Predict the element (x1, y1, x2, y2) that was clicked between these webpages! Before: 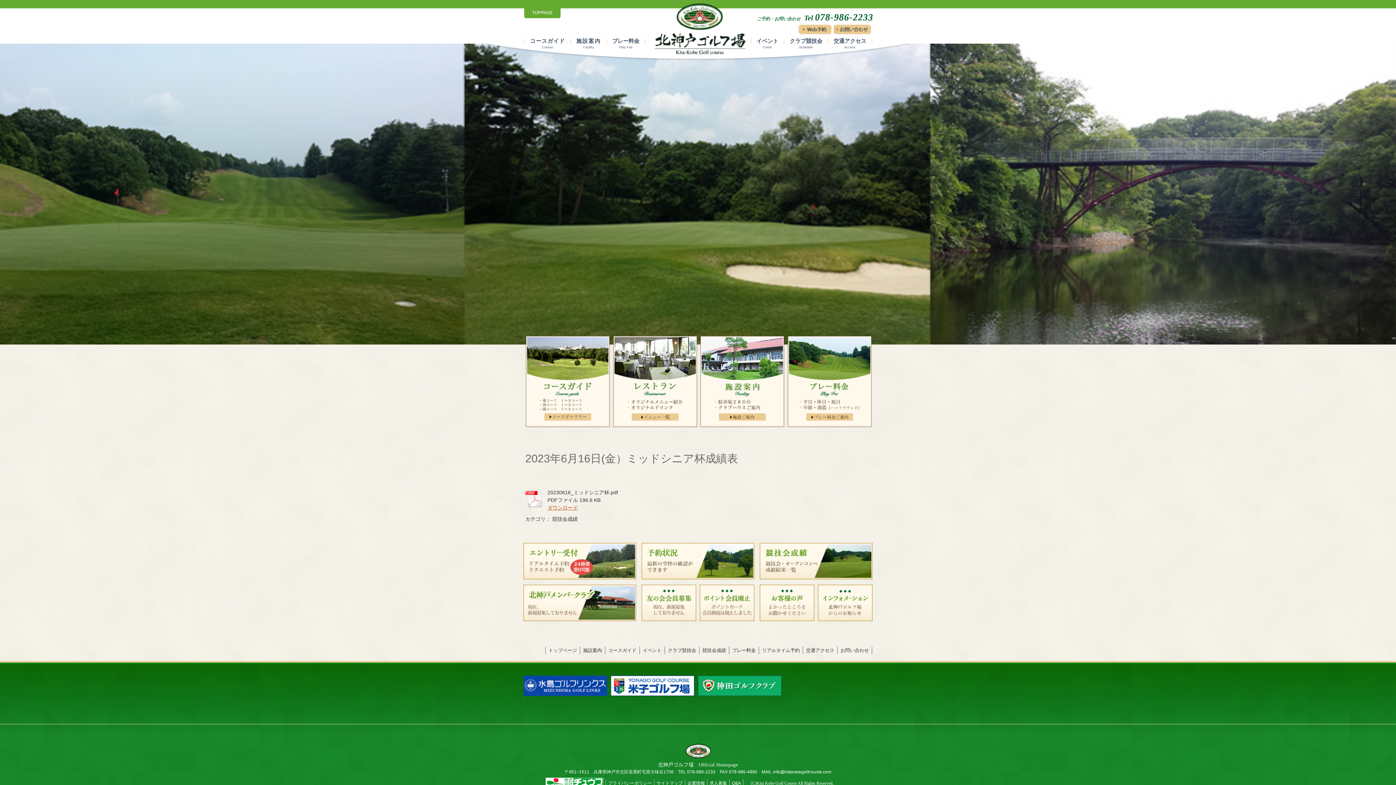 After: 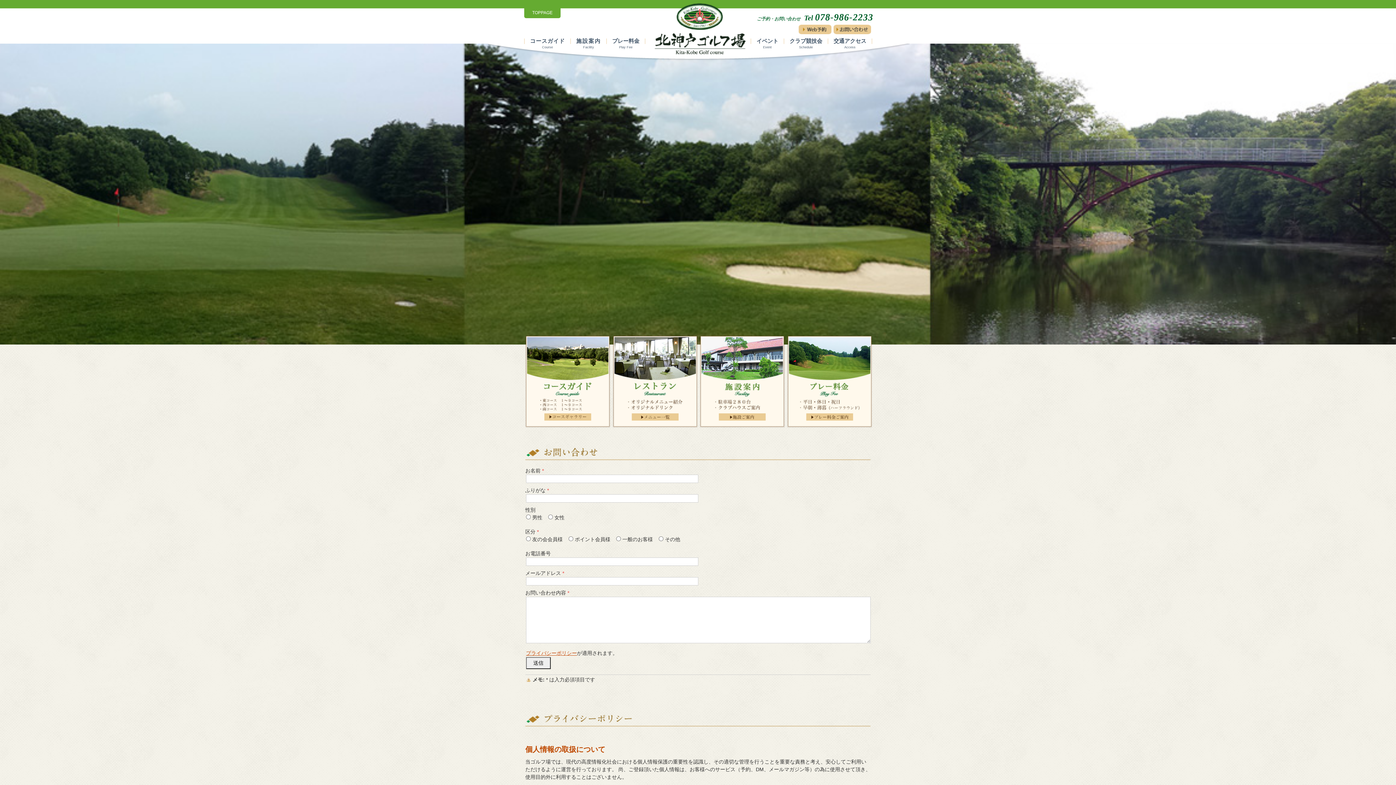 Action: bbox: (837, 646, 872, 654) label: お問い合わせ